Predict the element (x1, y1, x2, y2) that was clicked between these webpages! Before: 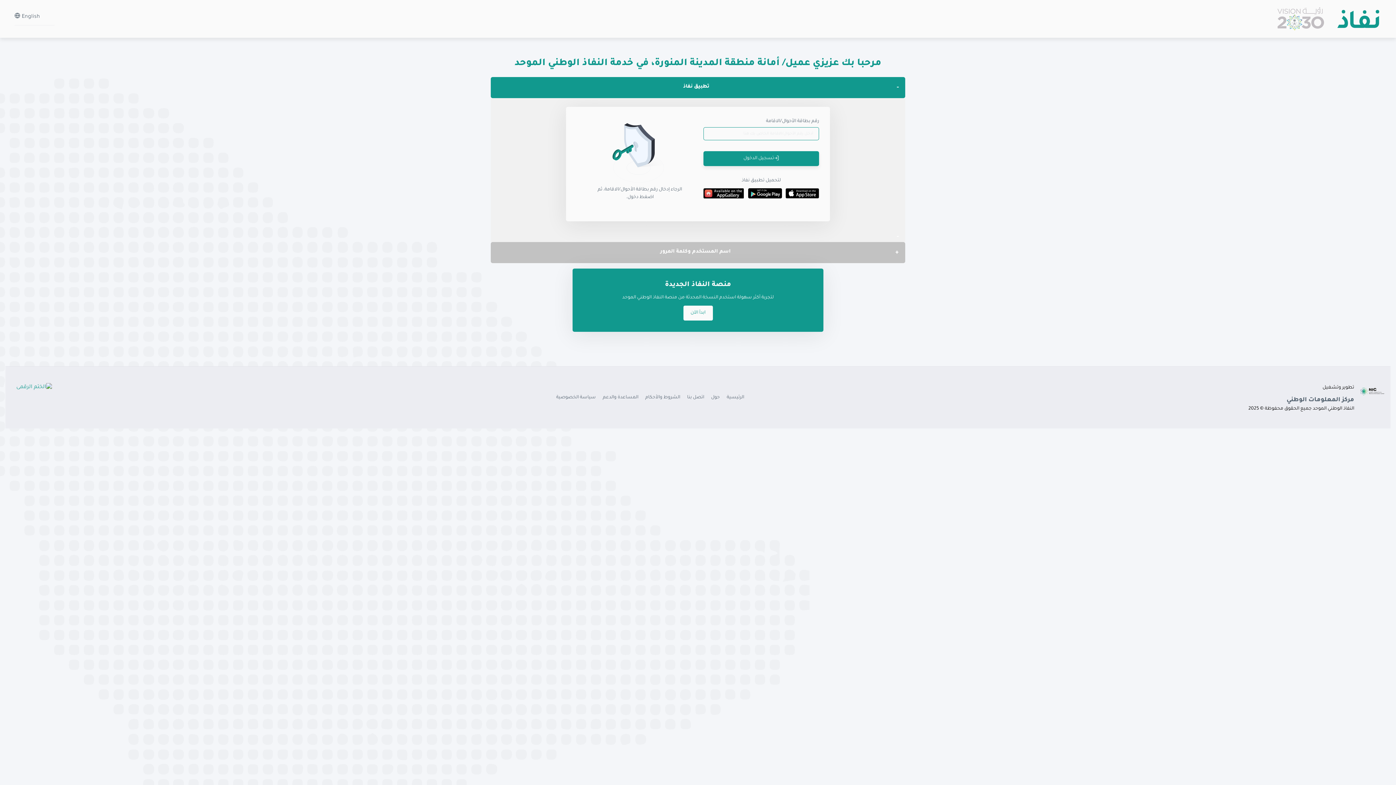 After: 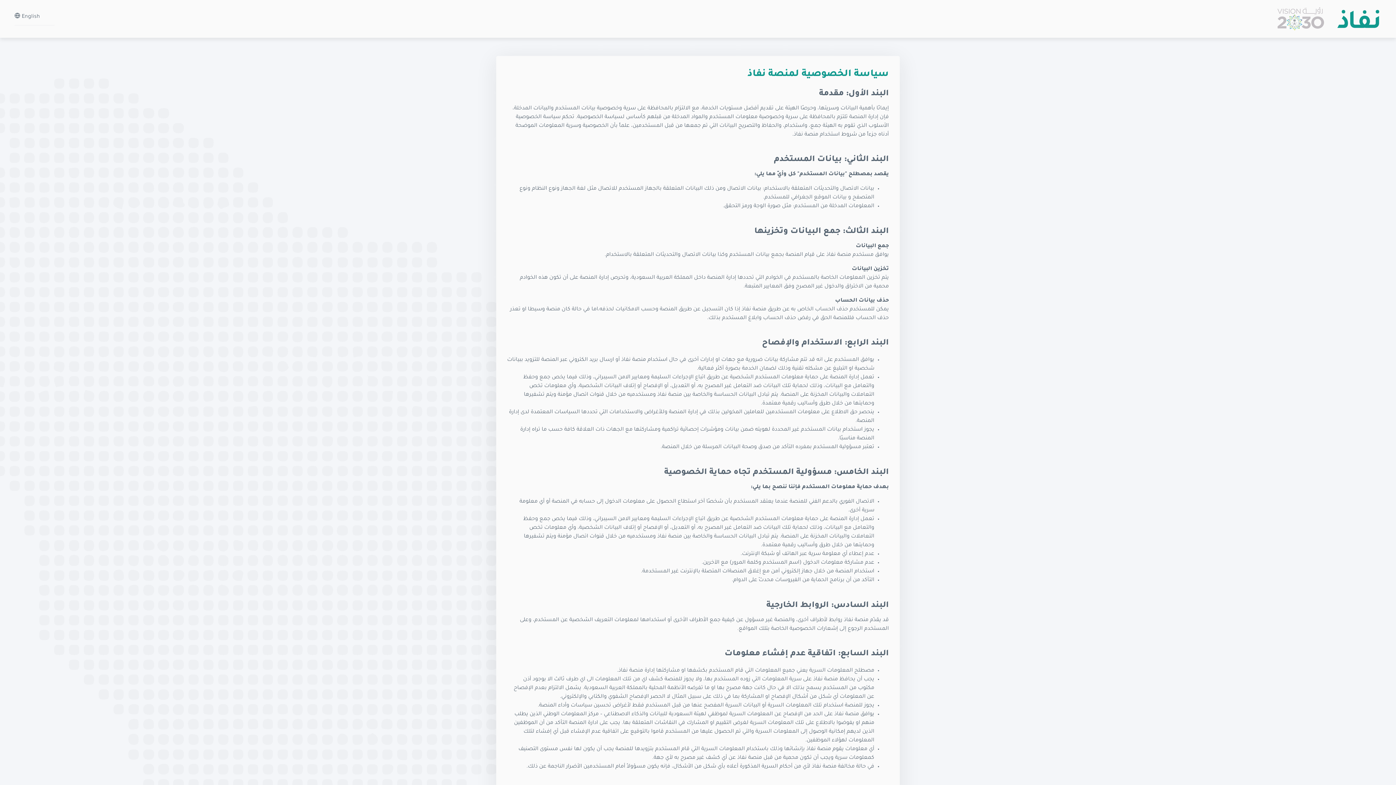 Action: label: سياسة الخصوصية bbox: (556, 395, 596, 400)